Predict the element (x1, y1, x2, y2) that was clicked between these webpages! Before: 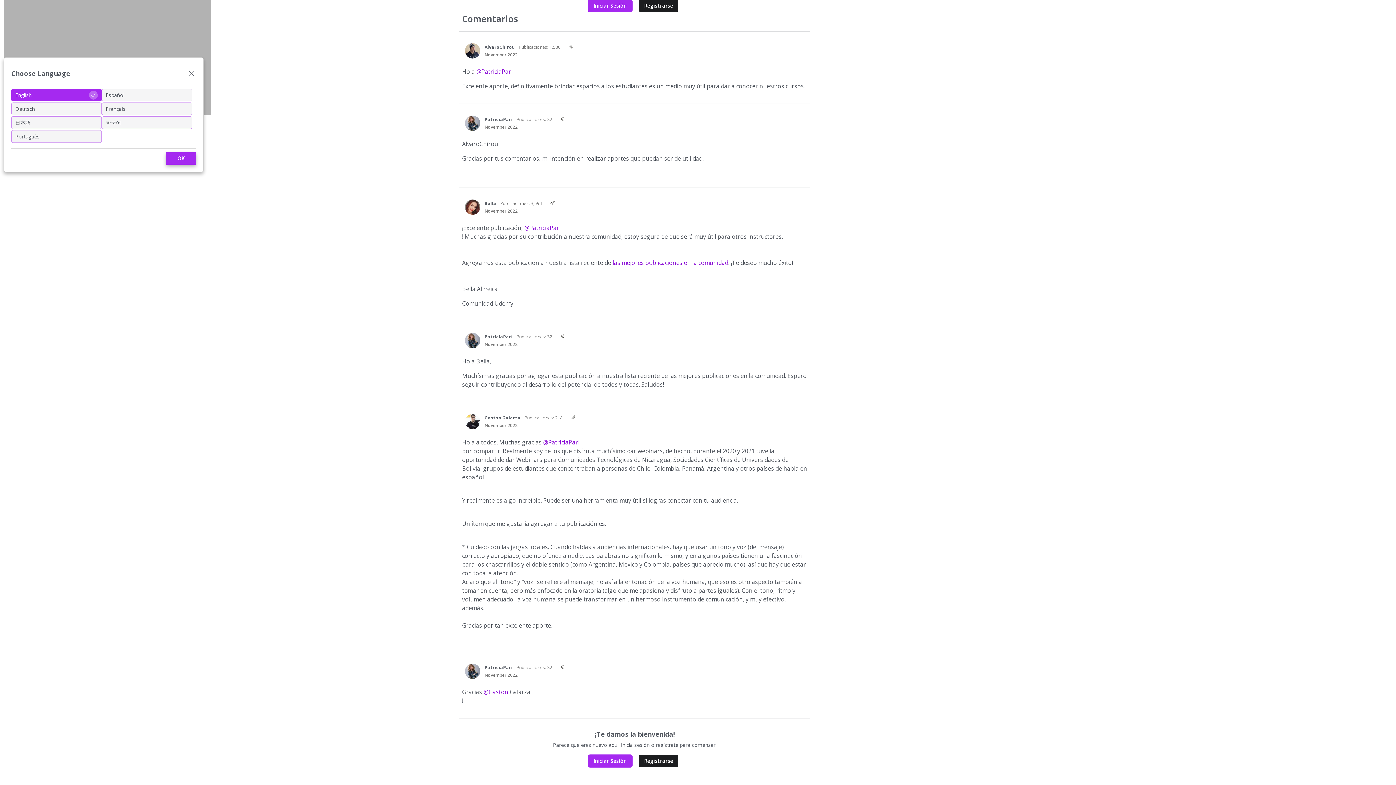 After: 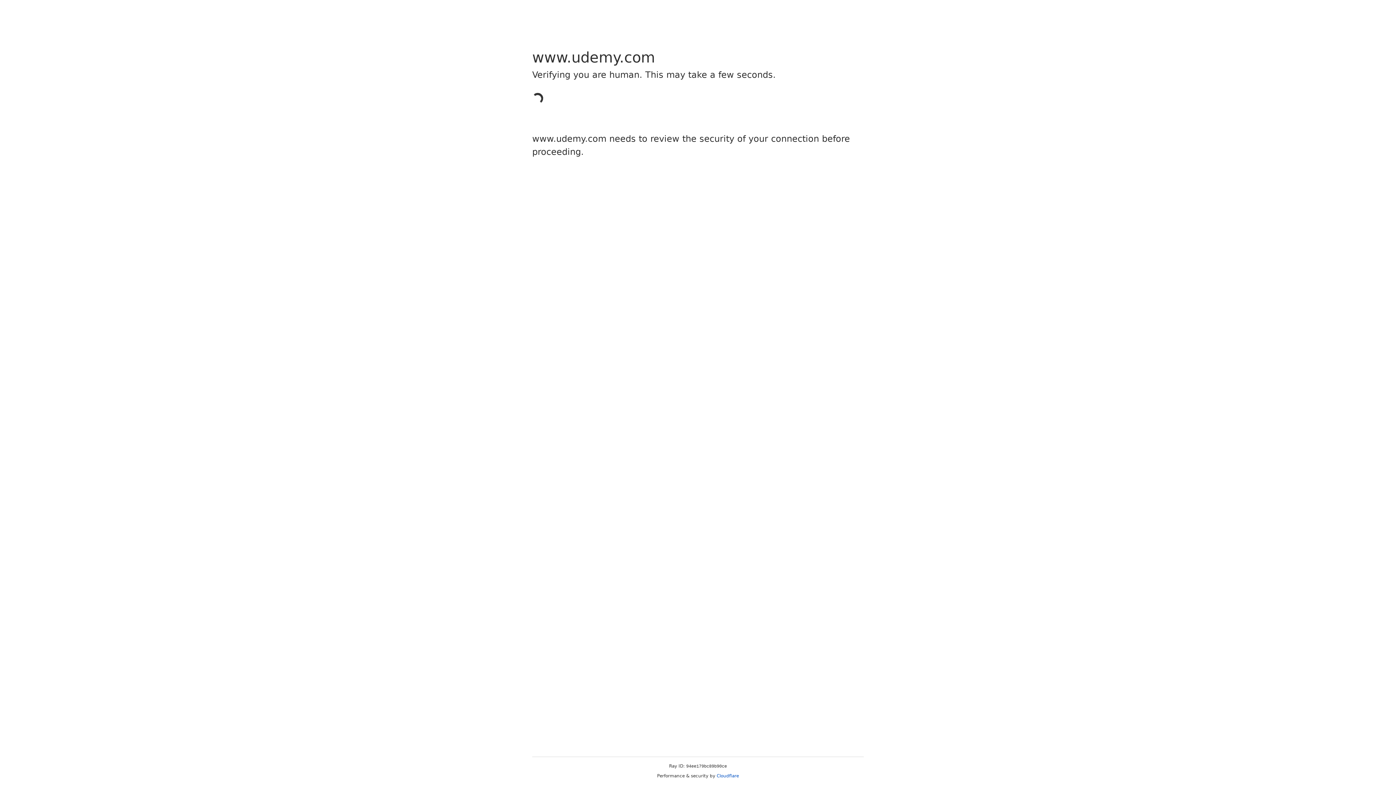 Action: label: Bella bbox: (484, 200, 496, 206)